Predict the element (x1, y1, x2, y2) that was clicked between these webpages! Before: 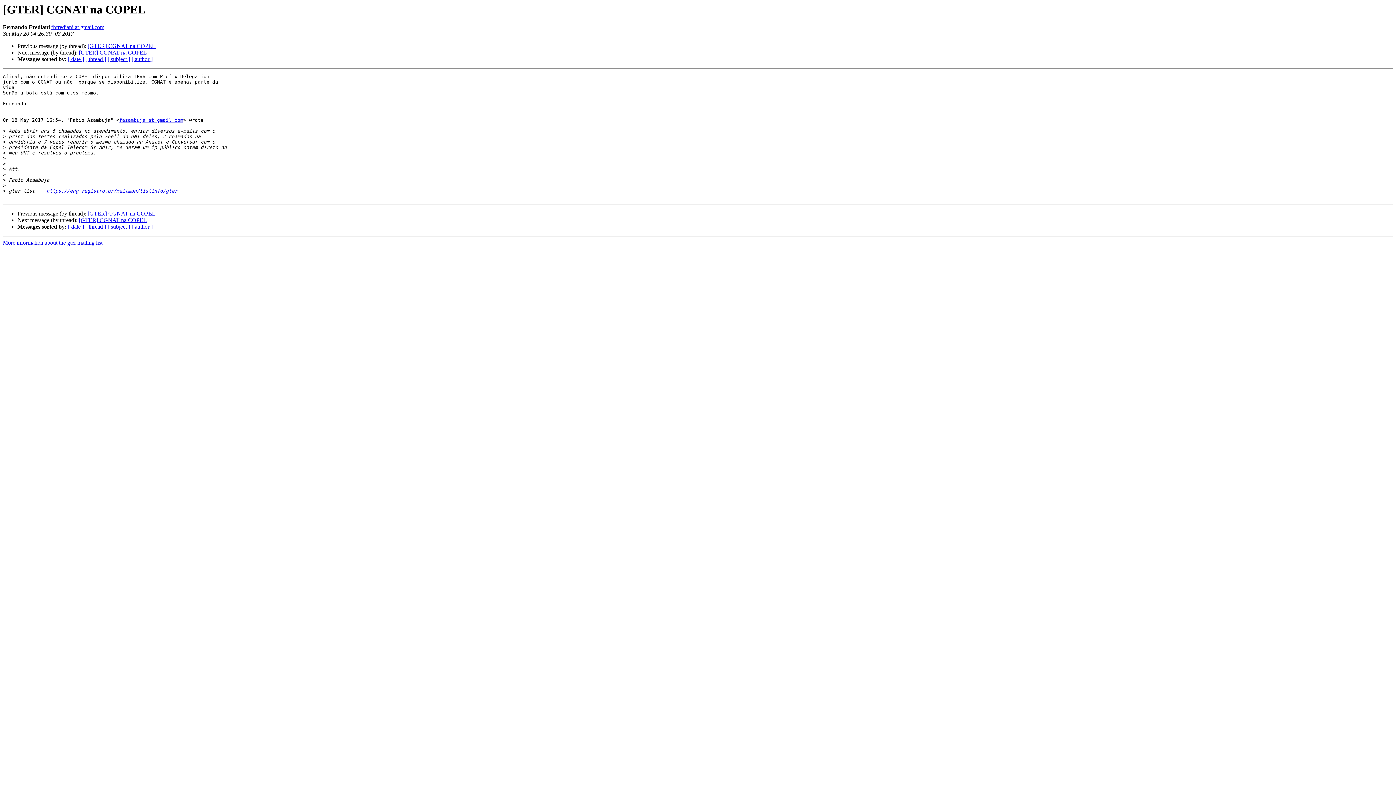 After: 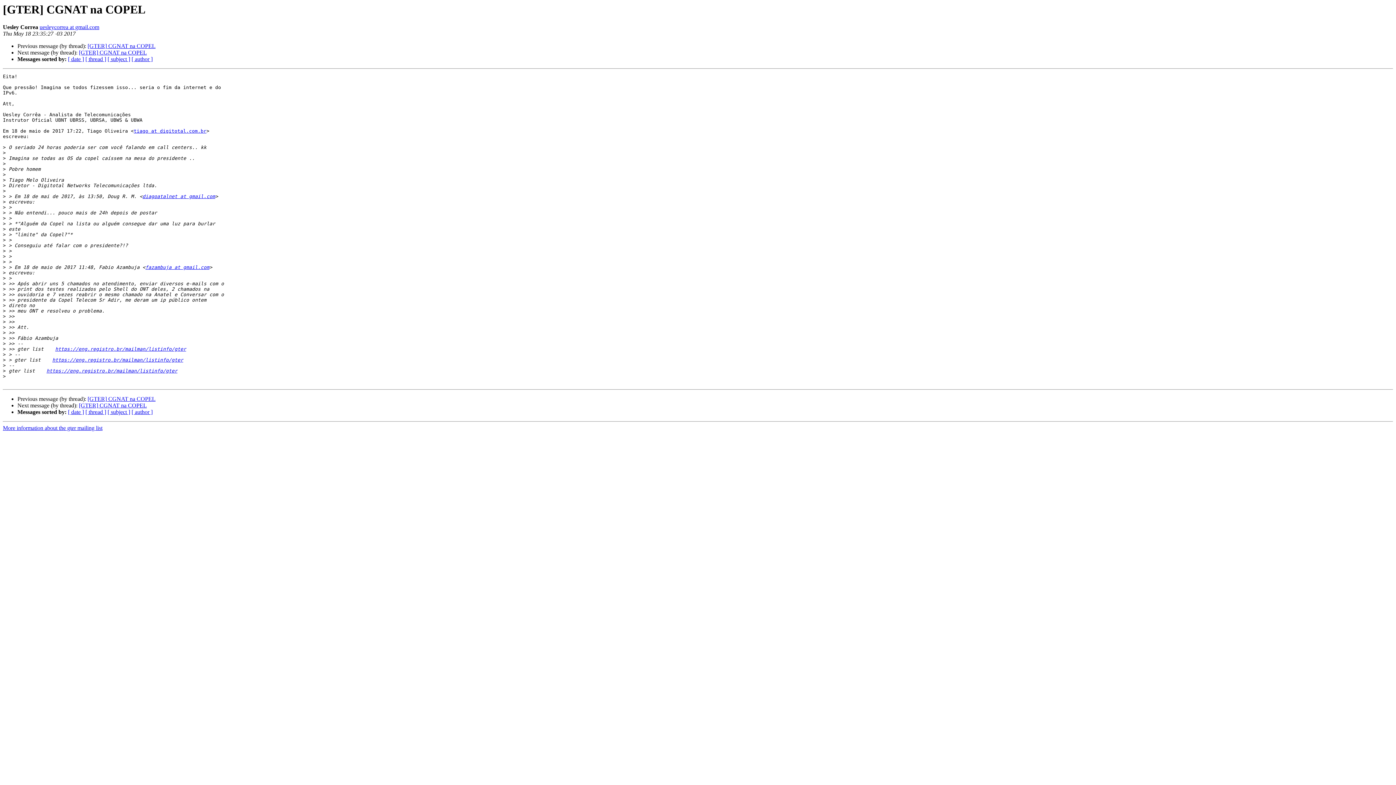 Action: label: [GTER] CGNAT na COPEL bbox: (87, 43, 155, 49)